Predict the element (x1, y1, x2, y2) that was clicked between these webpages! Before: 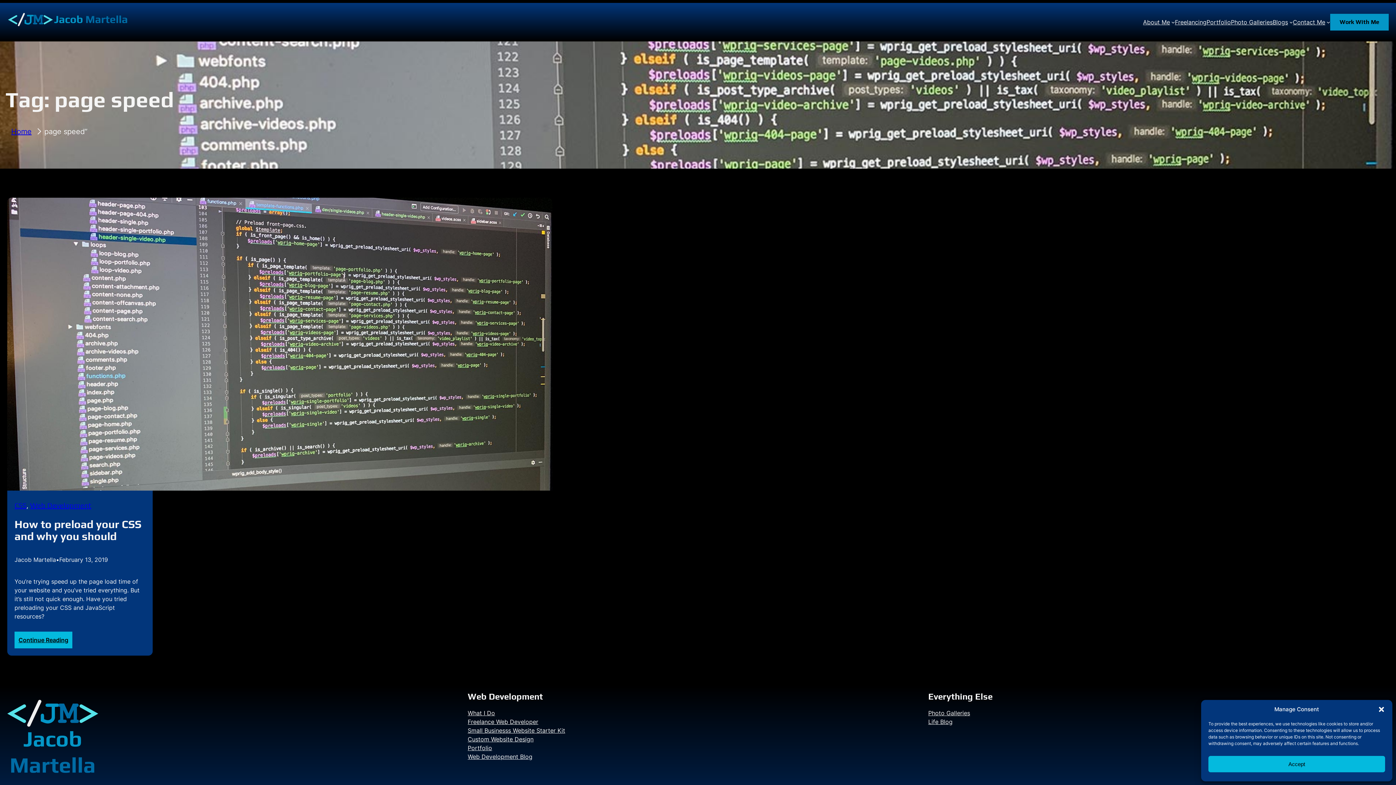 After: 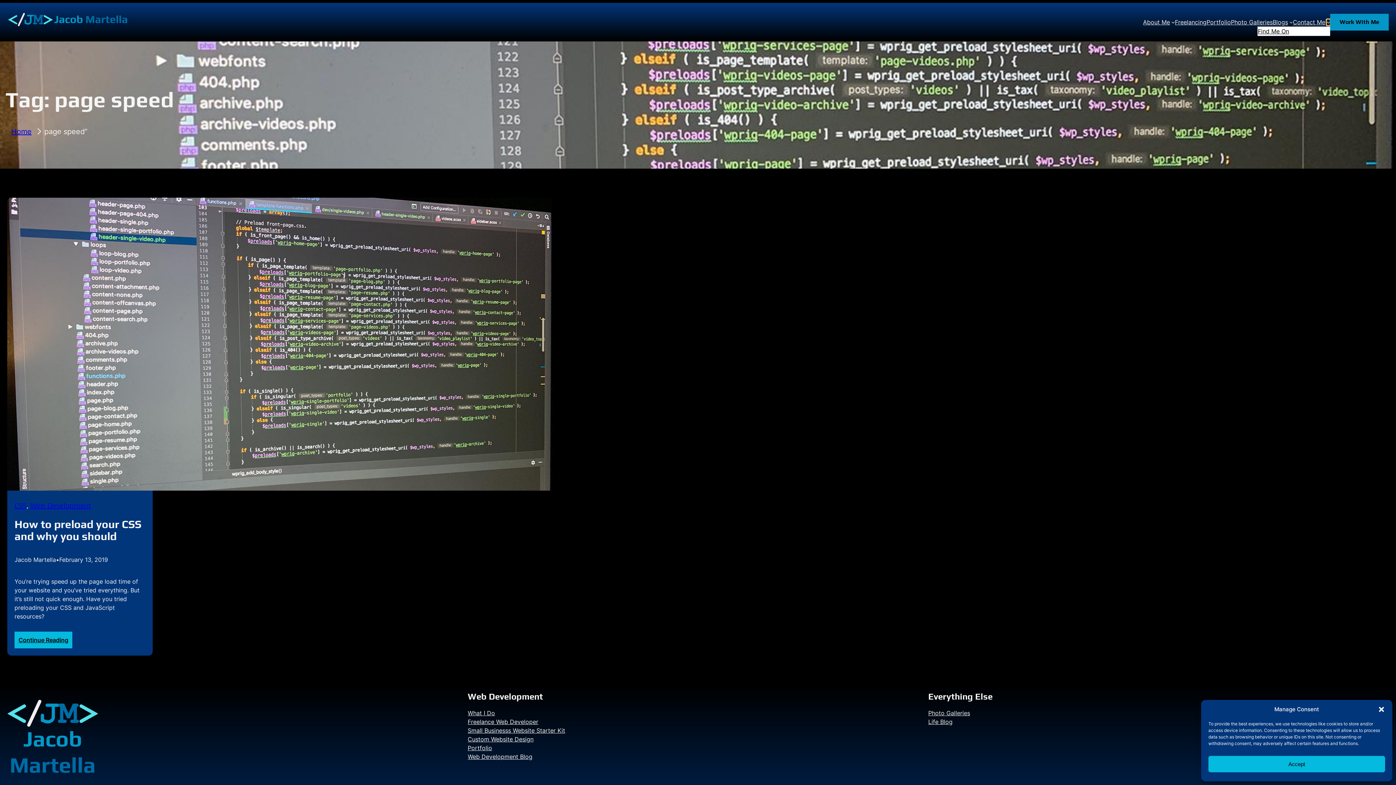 Action: bbox: (1327, 20, 1330, 23) label: Contact Me submenu